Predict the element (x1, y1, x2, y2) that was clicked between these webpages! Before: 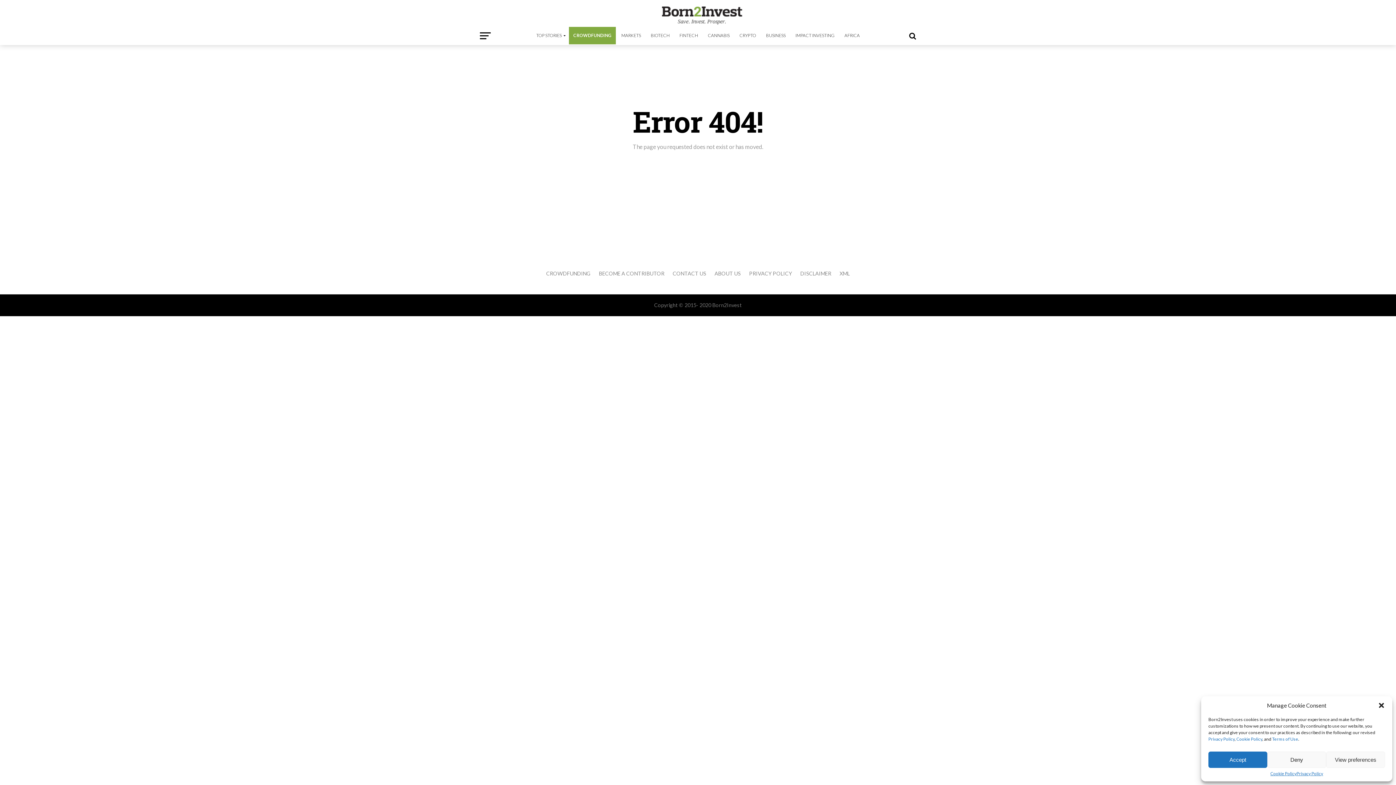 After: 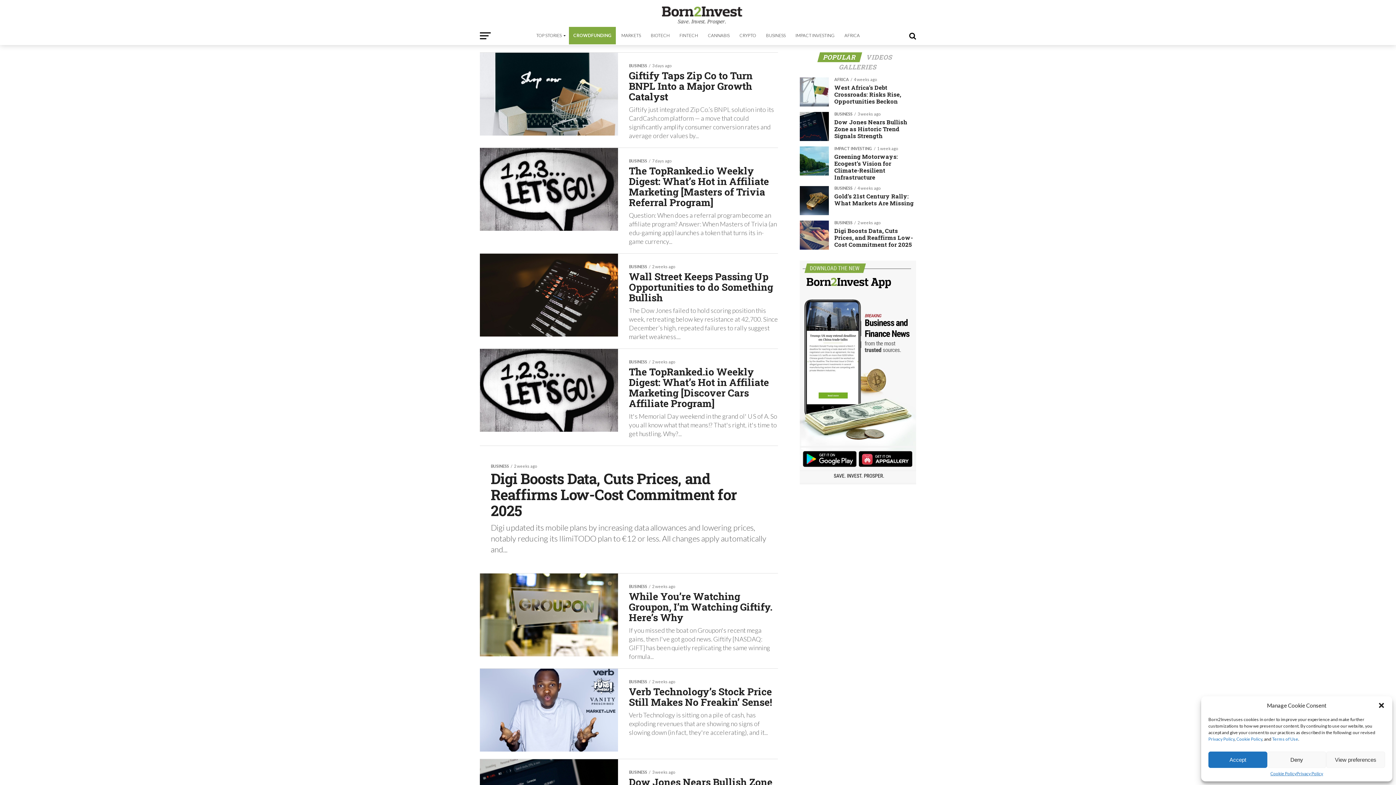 Action: label: BUSINESS bbox: (761, 26, 790, 44)